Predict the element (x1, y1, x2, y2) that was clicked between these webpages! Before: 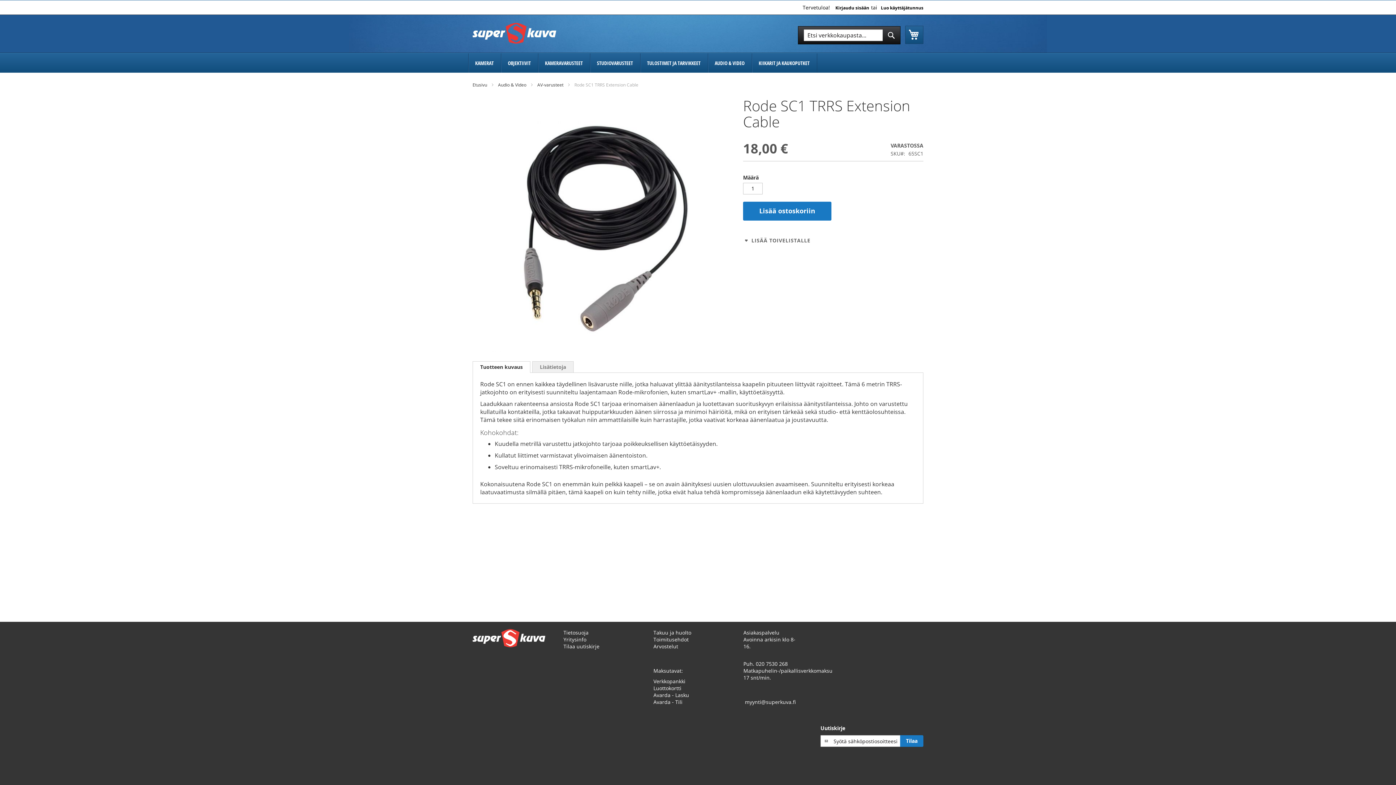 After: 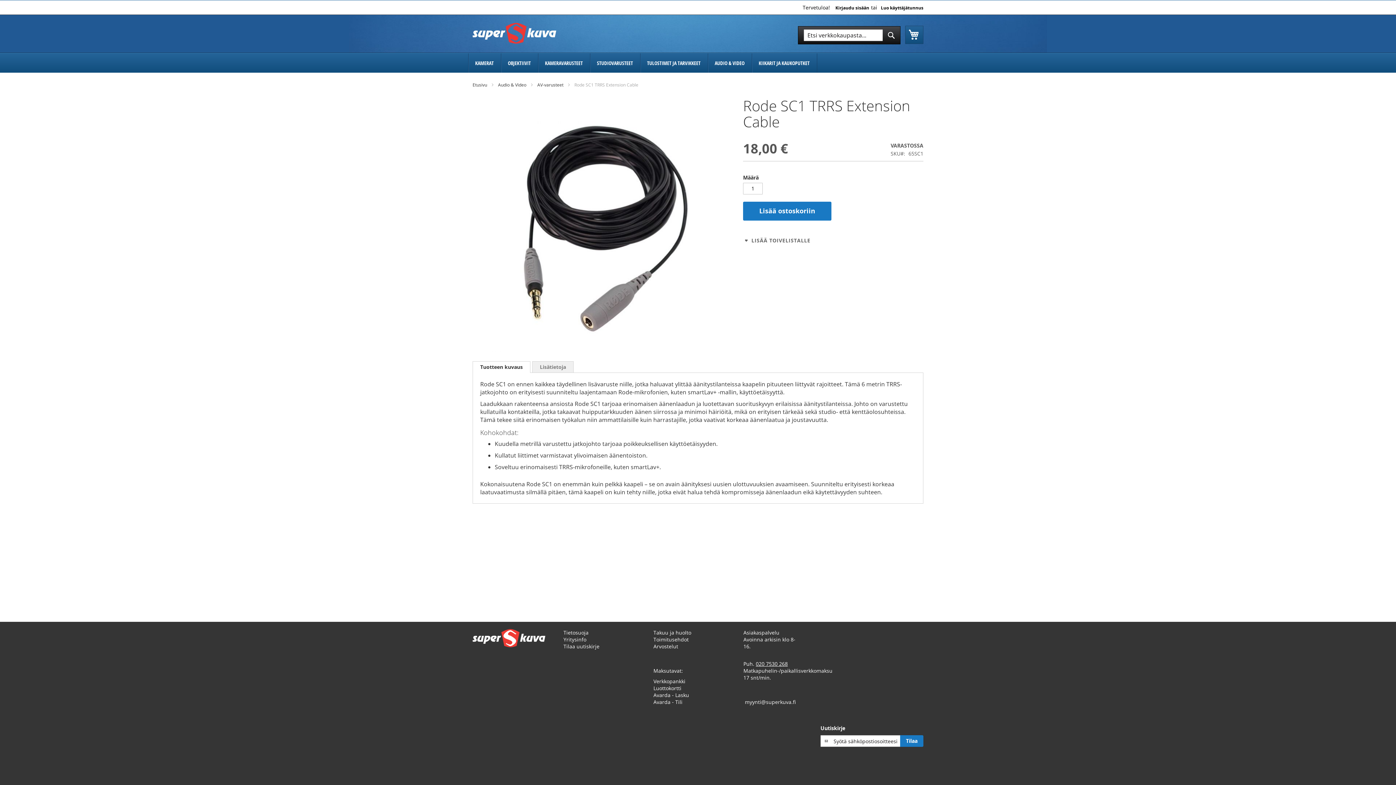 Action: label: 020 7530 268 bbox: (756, 660, 788, 667)